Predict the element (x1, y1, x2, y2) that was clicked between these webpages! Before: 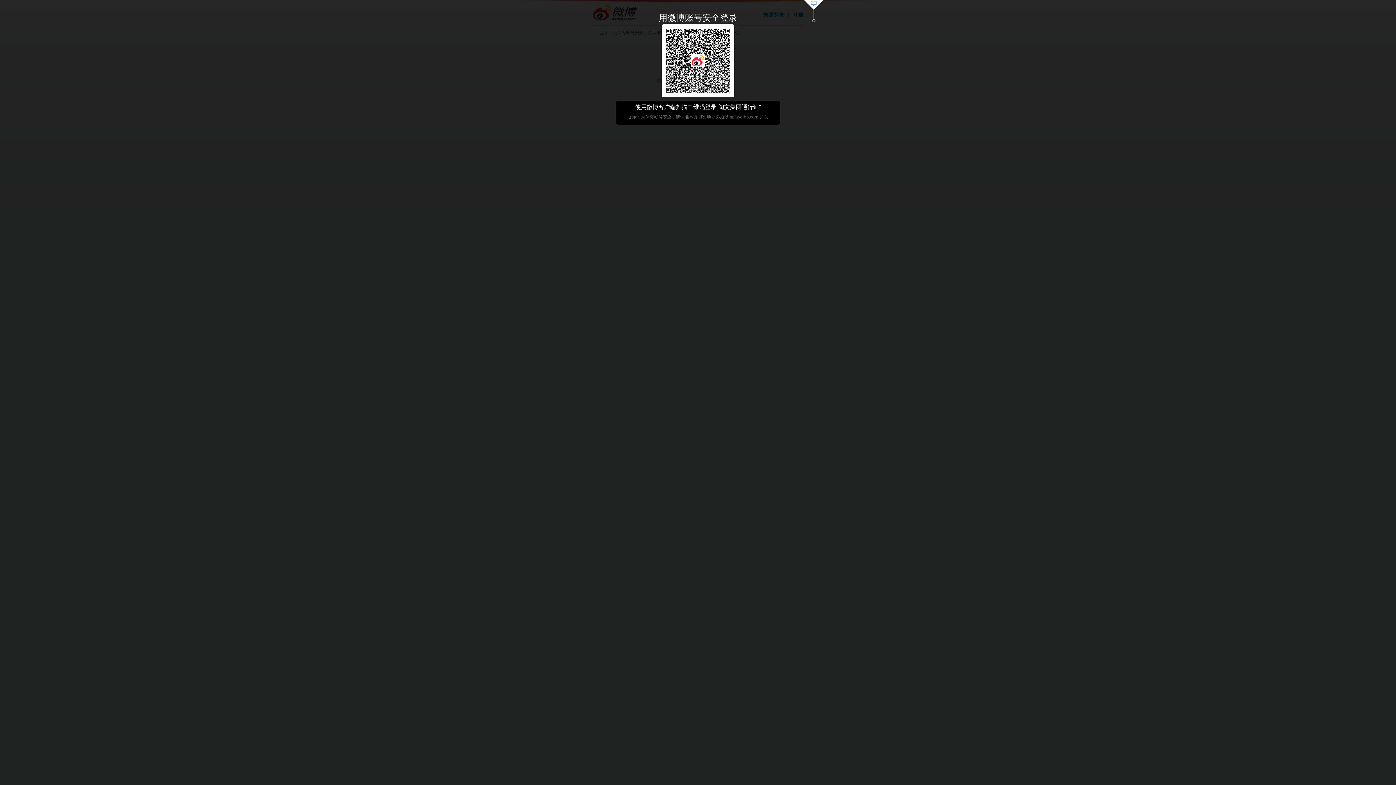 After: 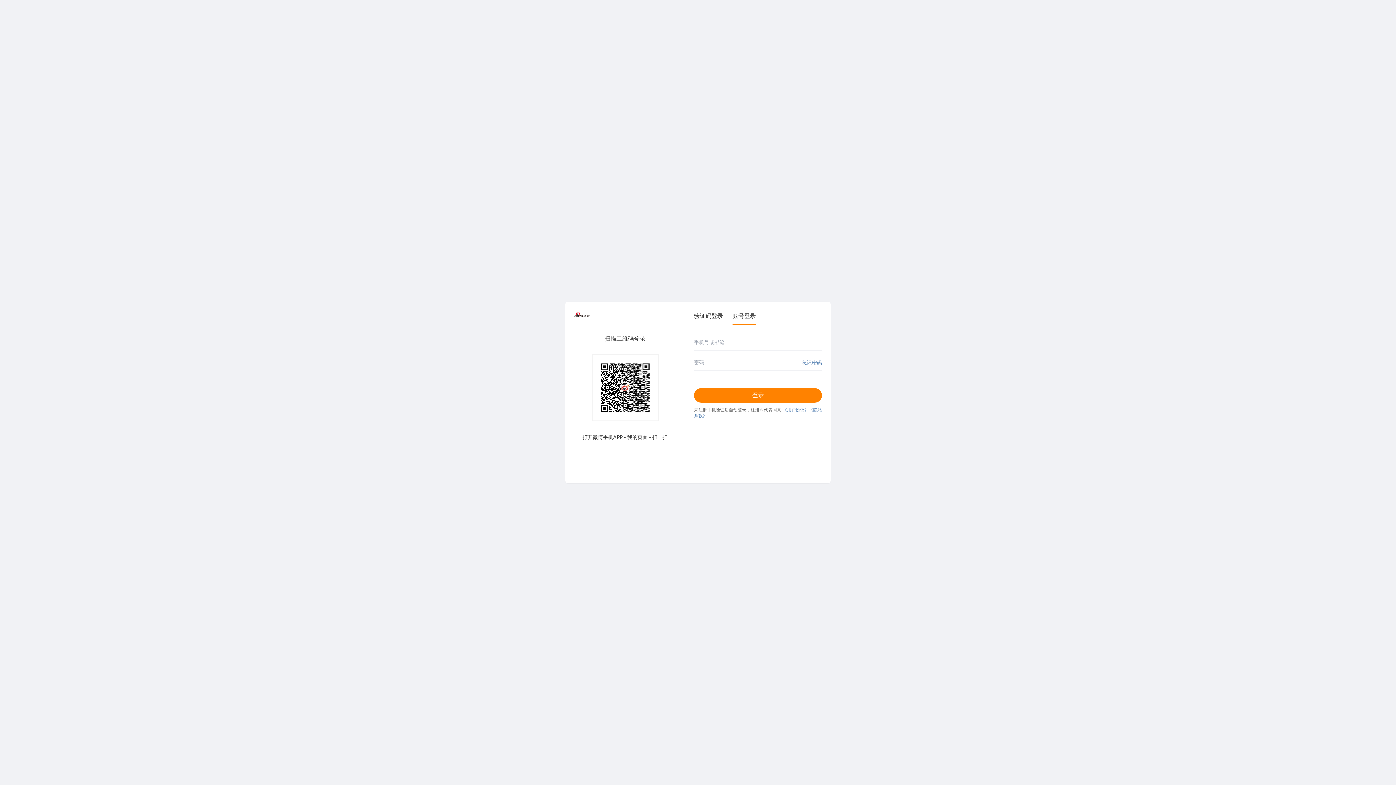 Action: bbox: (803, 0, 824, 23)